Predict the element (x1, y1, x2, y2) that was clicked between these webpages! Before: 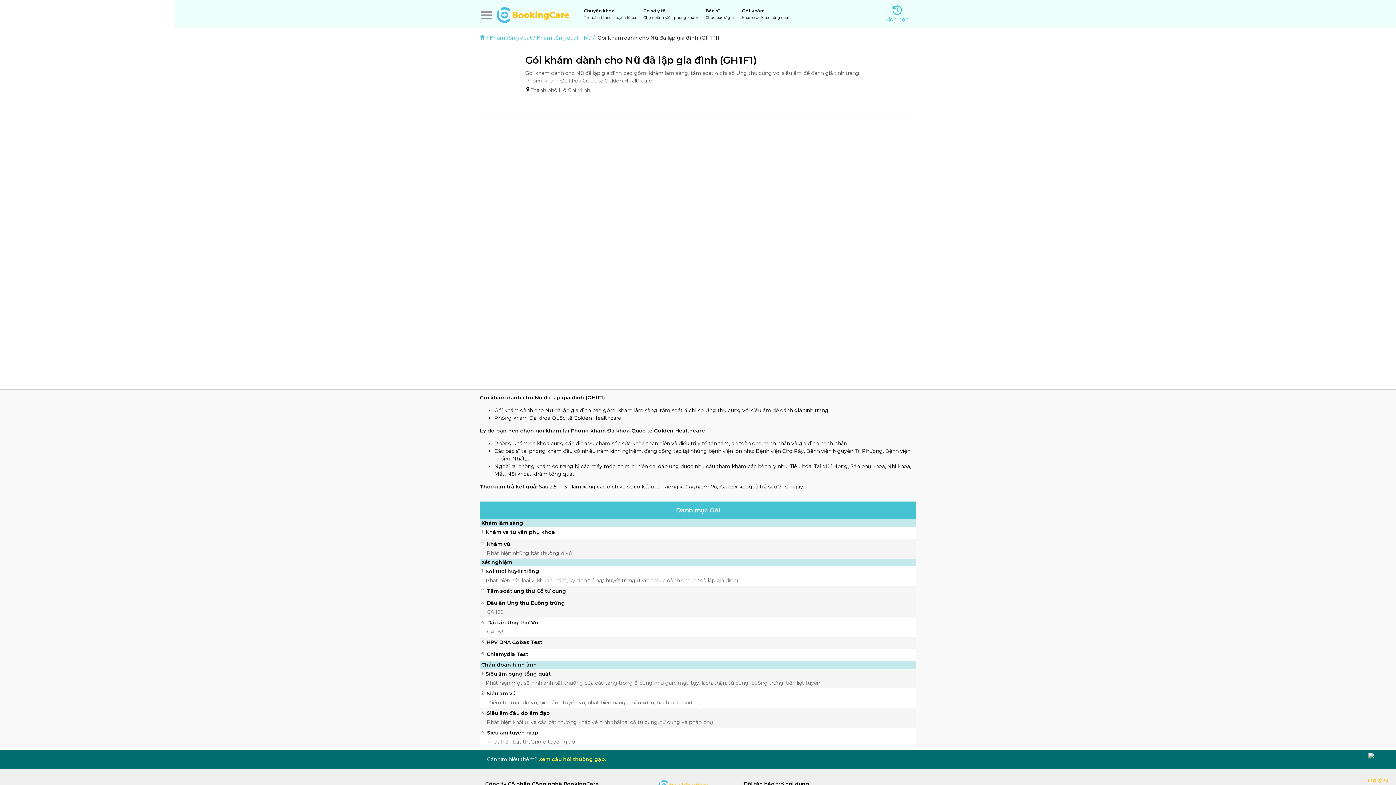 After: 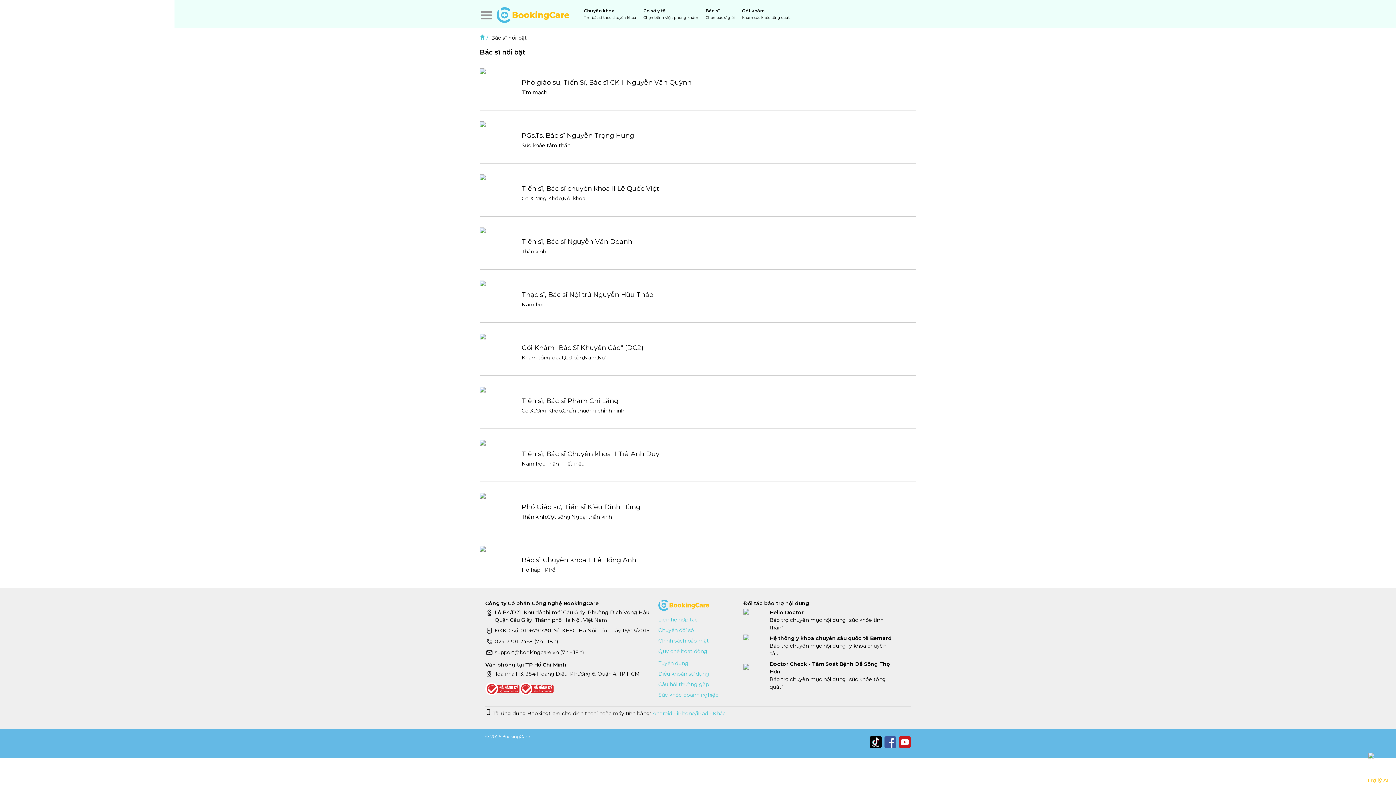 Action: bbox: (705, 7, 734, 20) label: Bác sĩ
Chọn bác sĩ giỏi